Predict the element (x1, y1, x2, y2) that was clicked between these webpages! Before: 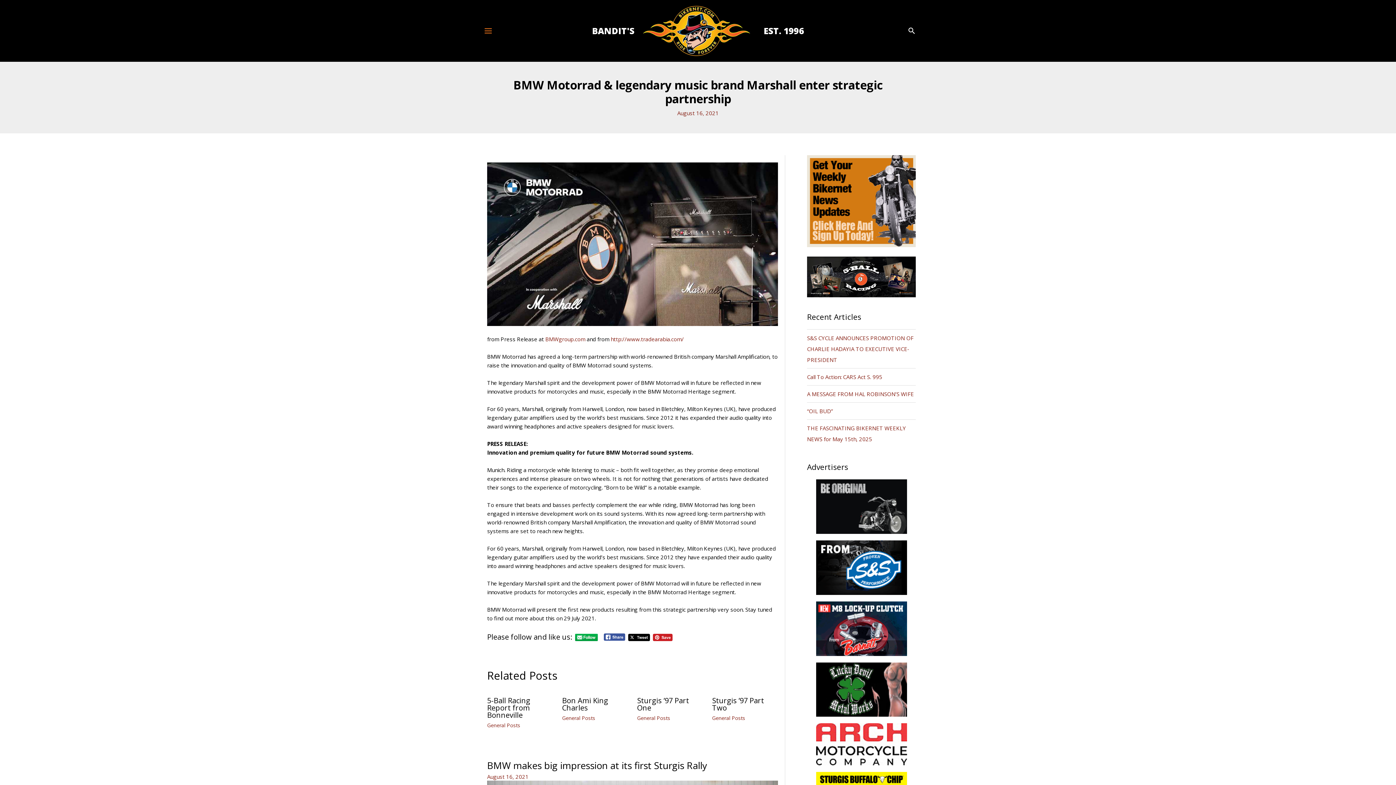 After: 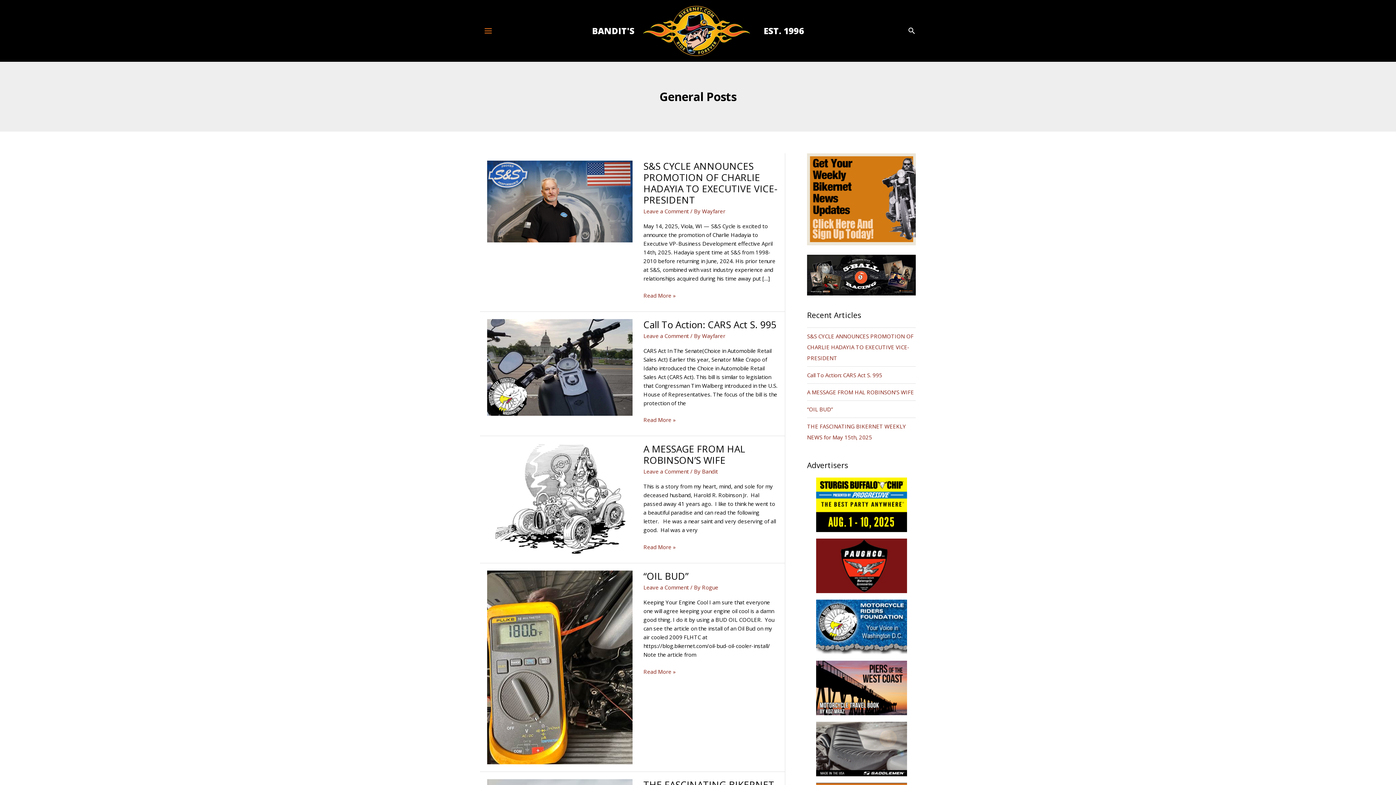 Action: label: General Posts bbox: (637, 714, 670, 721)